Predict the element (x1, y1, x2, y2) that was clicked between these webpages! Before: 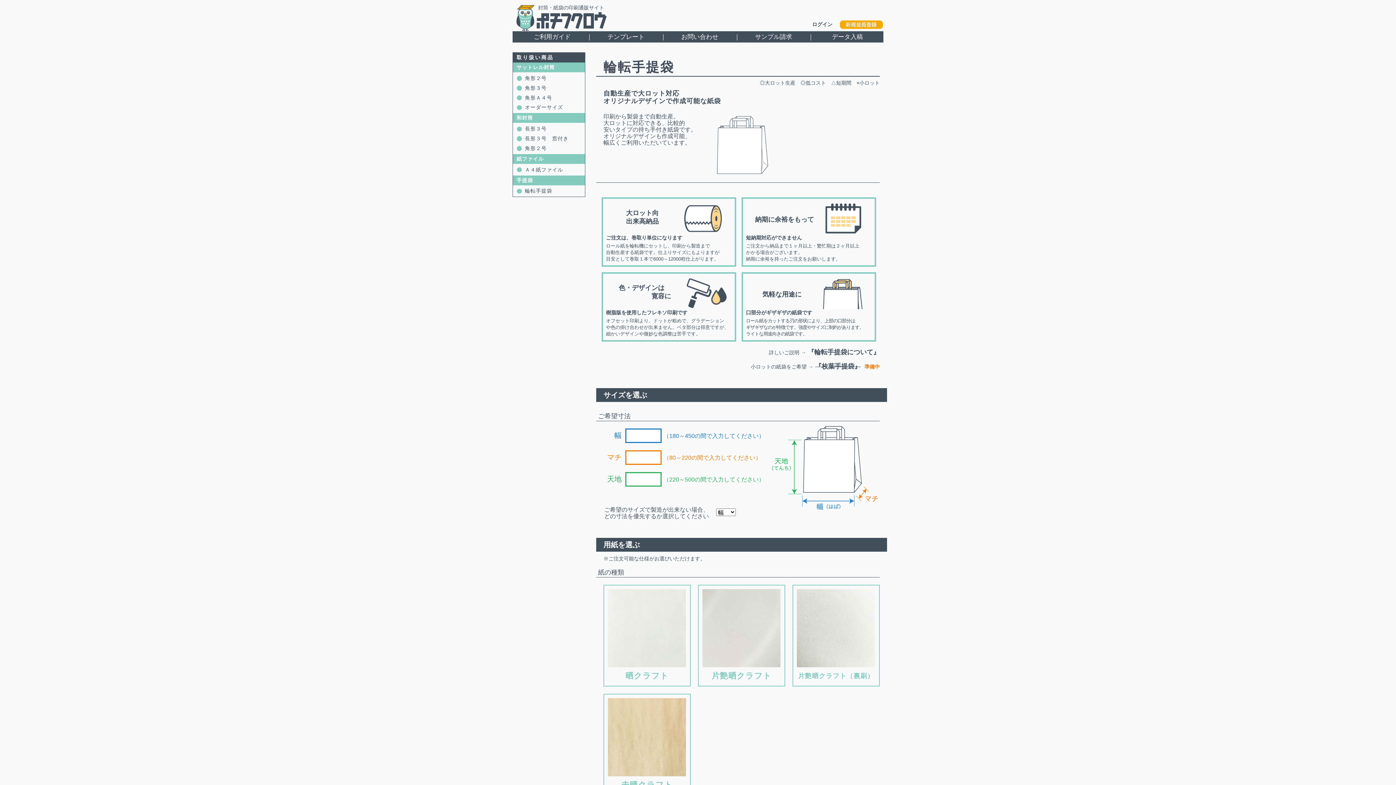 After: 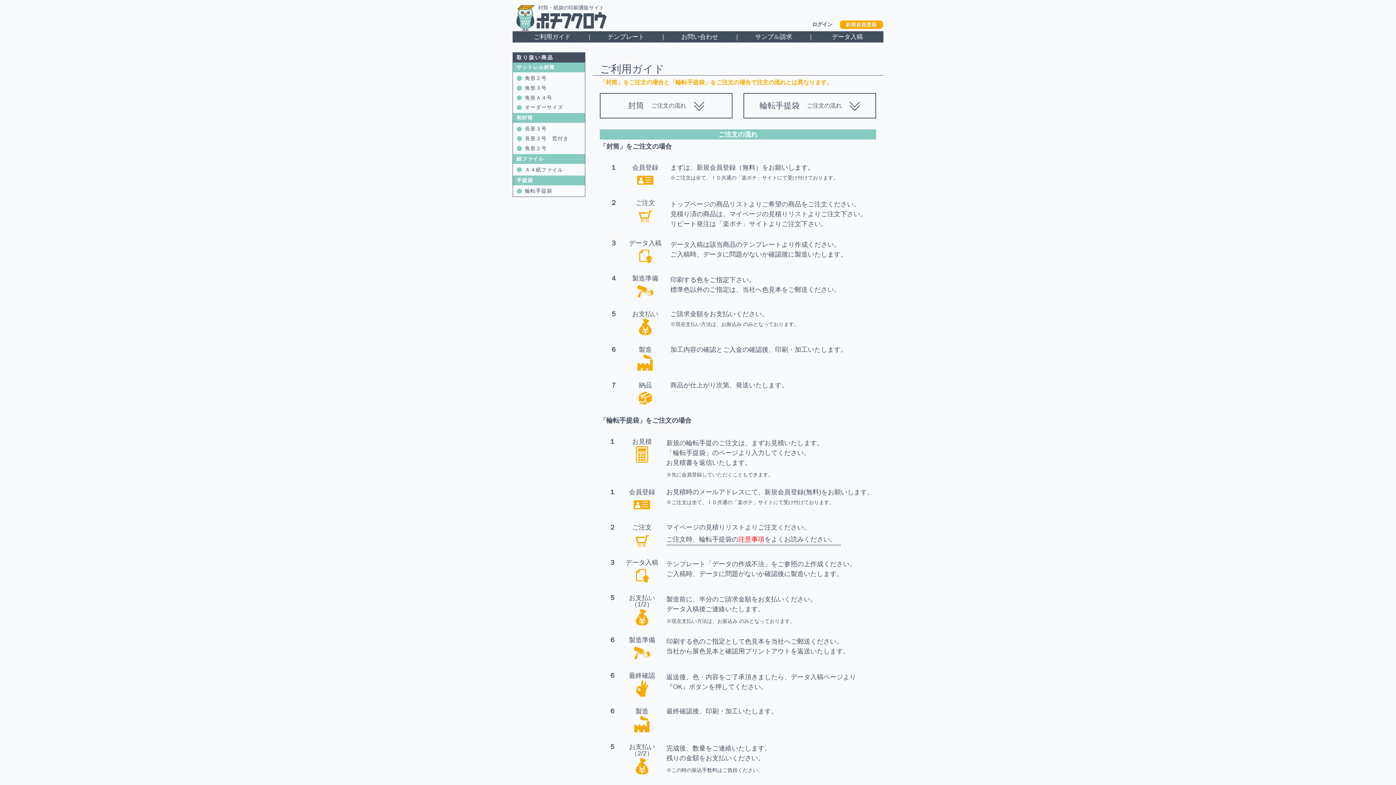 Action: bbox: (516, 31, 588, 42) label: ご利用ガイド